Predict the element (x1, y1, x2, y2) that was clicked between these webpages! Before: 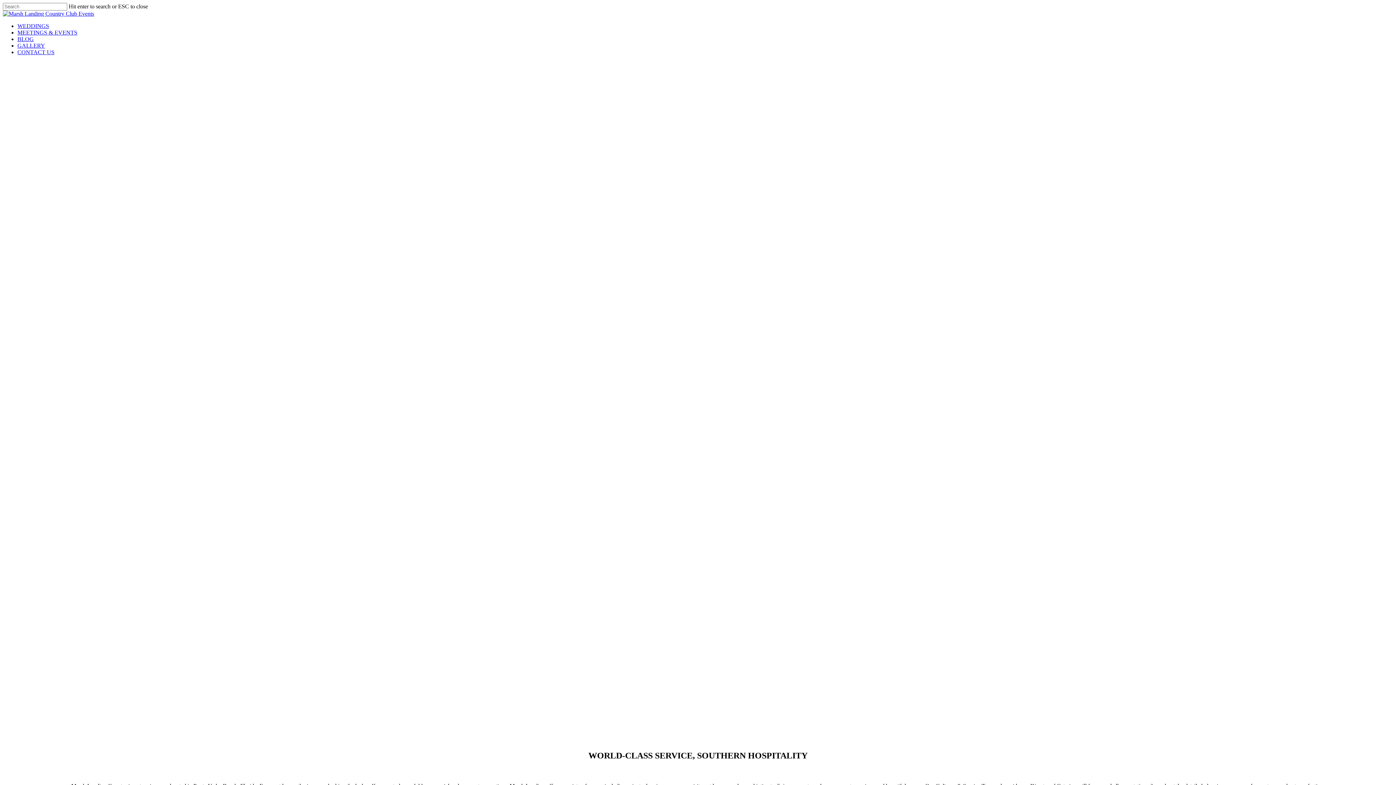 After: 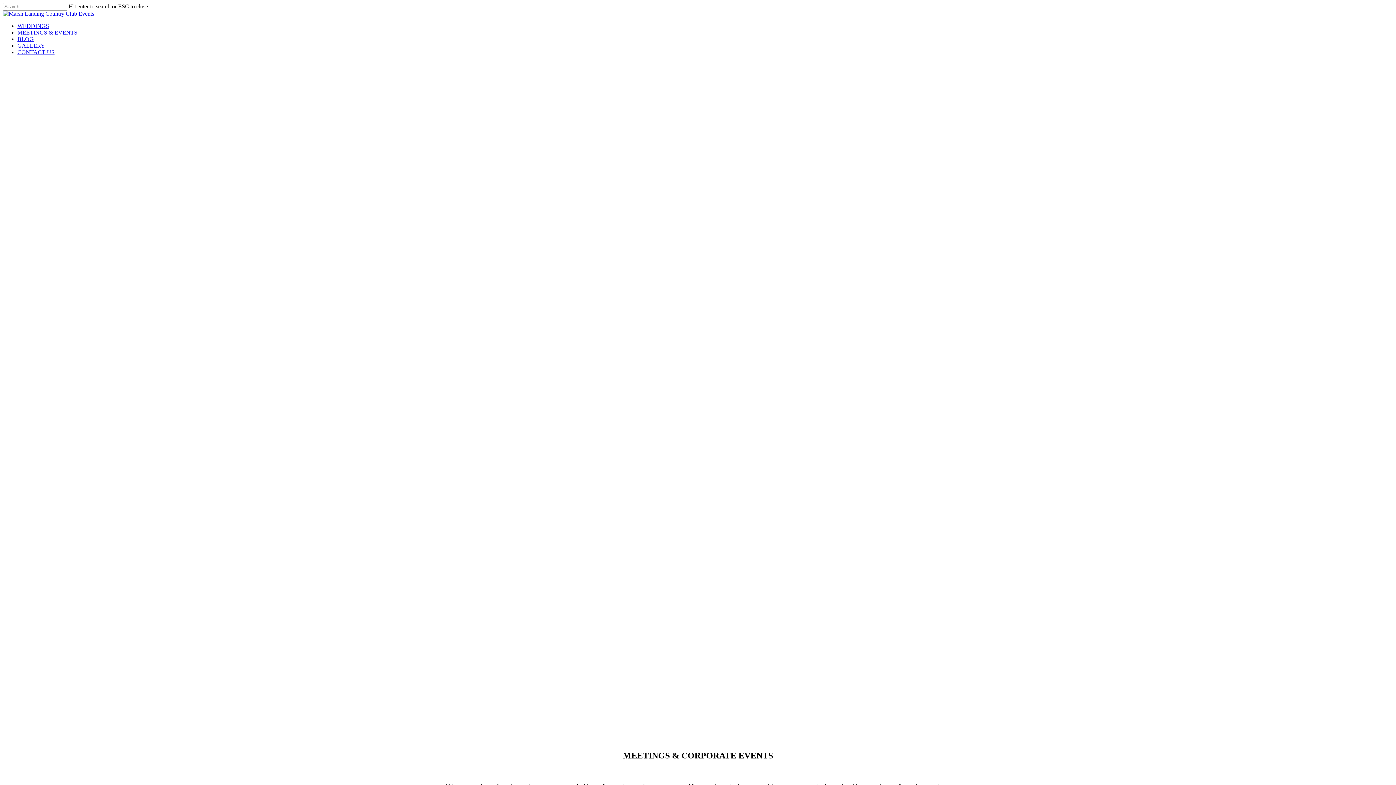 Action: label: MEETINGS & EVENTS bbox: (17, 29, 77, 35)